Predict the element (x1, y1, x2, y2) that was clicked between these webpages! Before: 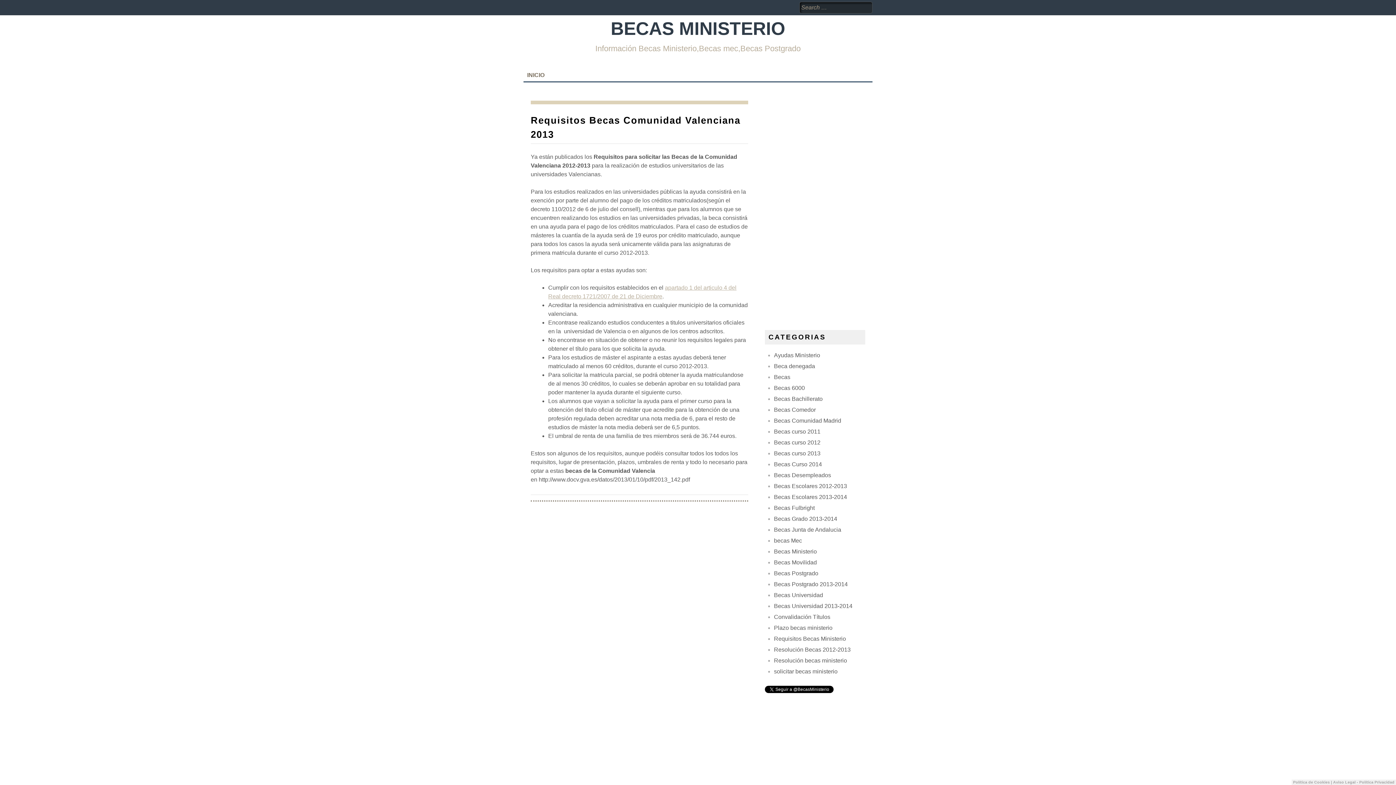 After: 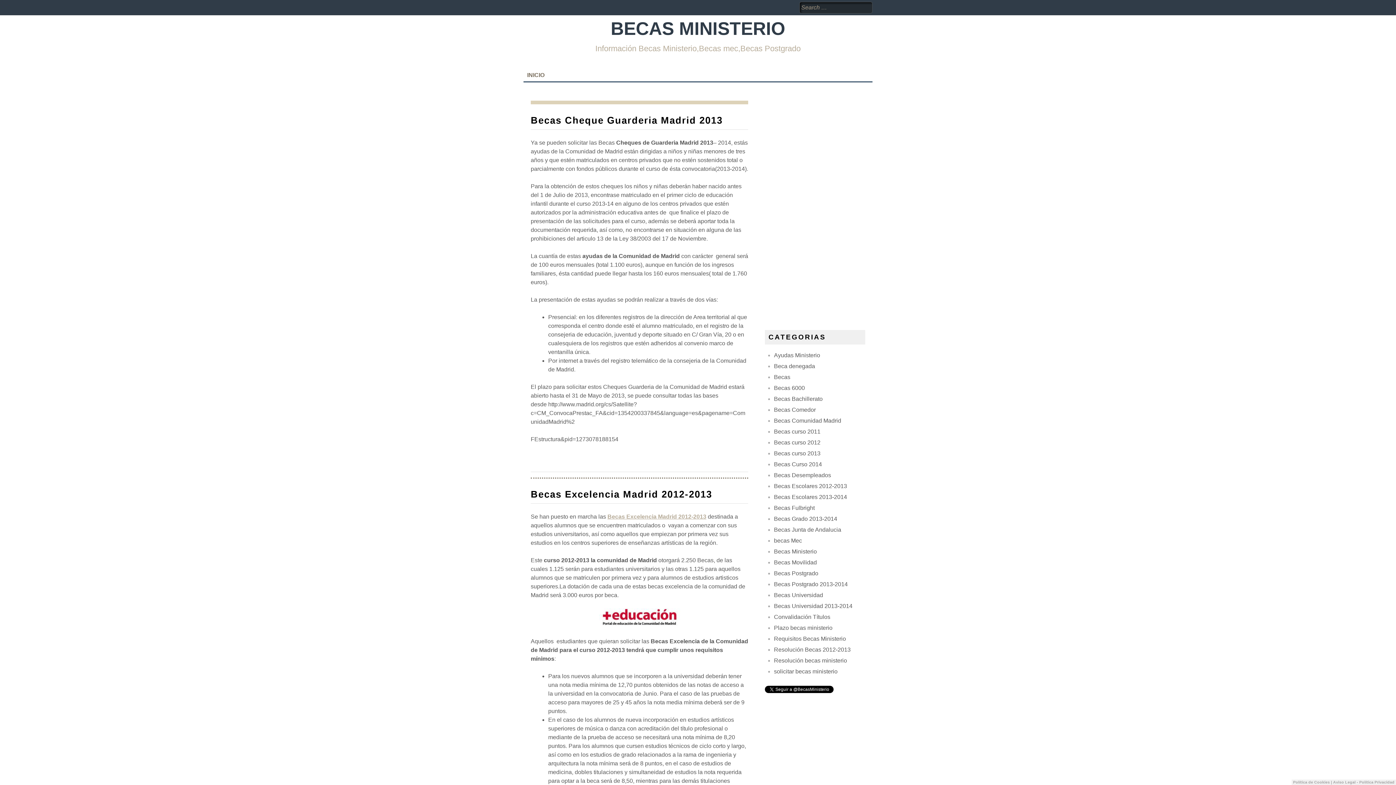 Action: label: Becas Comunidad Madrid bbox: (774, 417, 841, 424)